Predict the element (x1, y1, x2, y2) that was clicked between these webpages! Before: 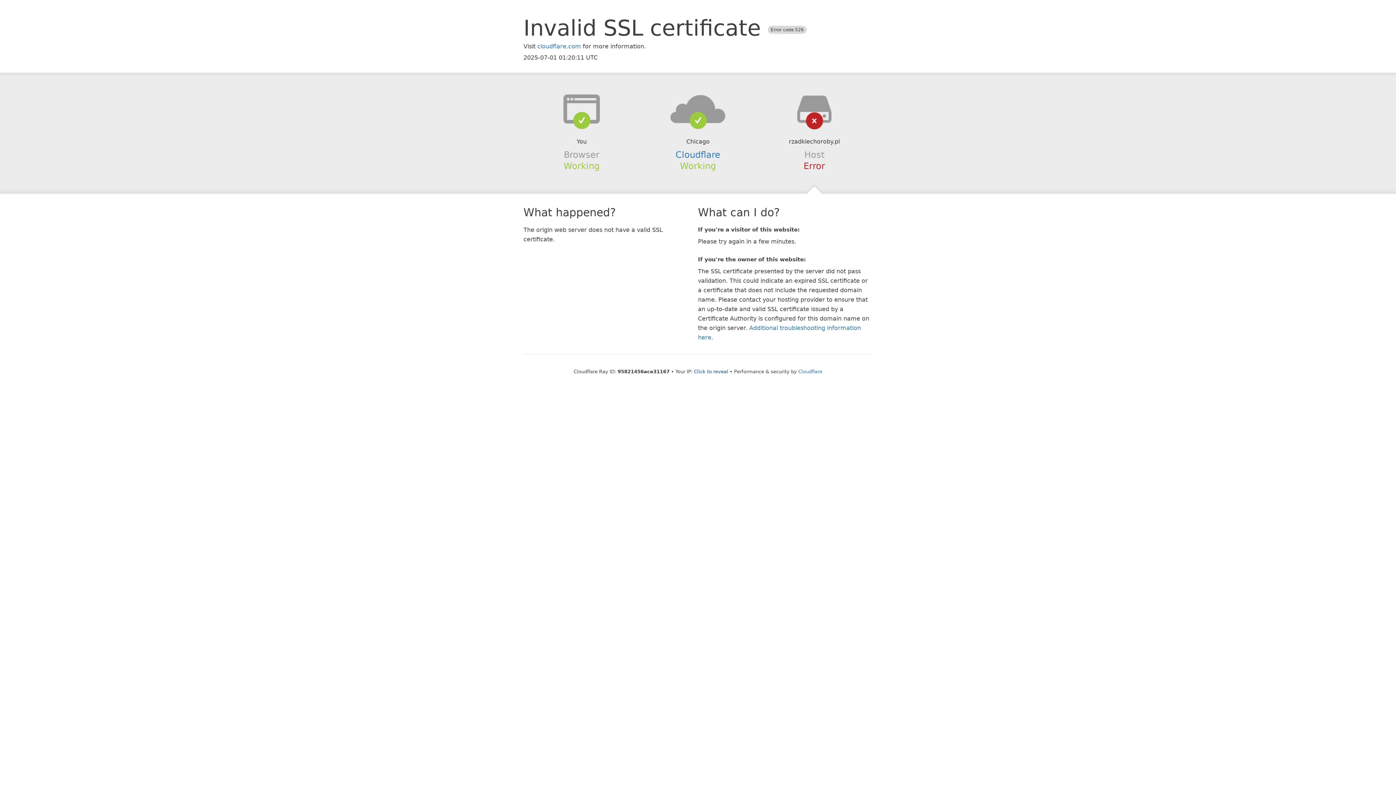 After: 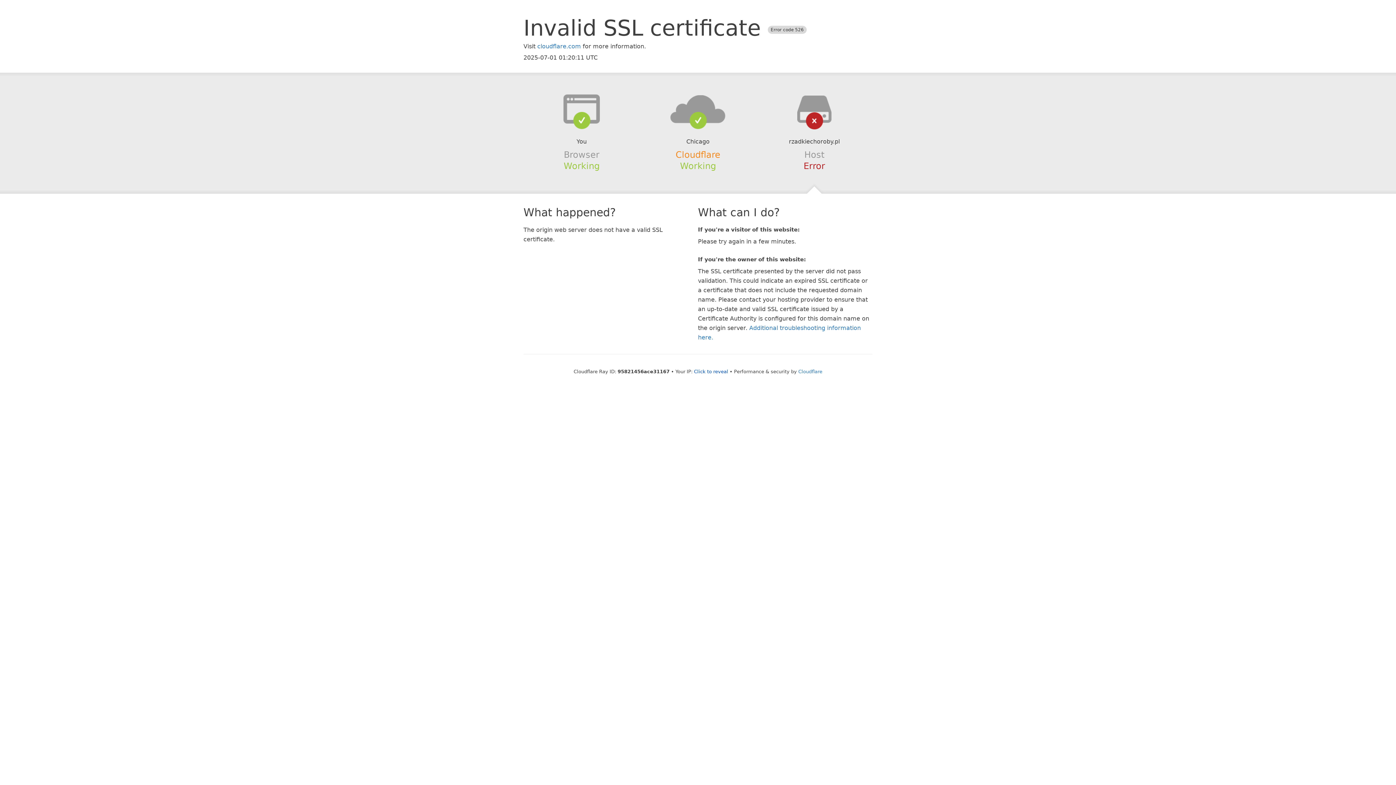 Action: label: Cloudflare bbox: (675, 149, 720, 159)